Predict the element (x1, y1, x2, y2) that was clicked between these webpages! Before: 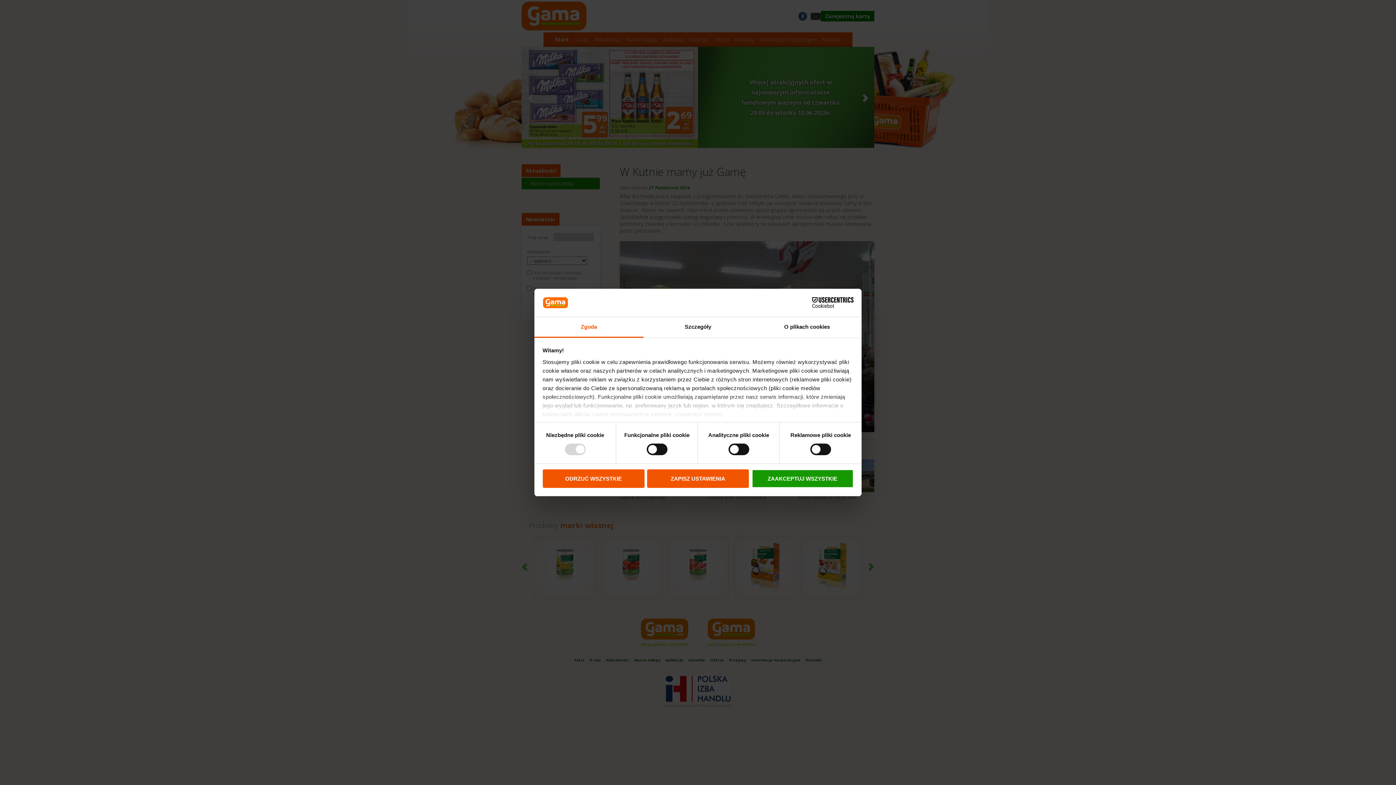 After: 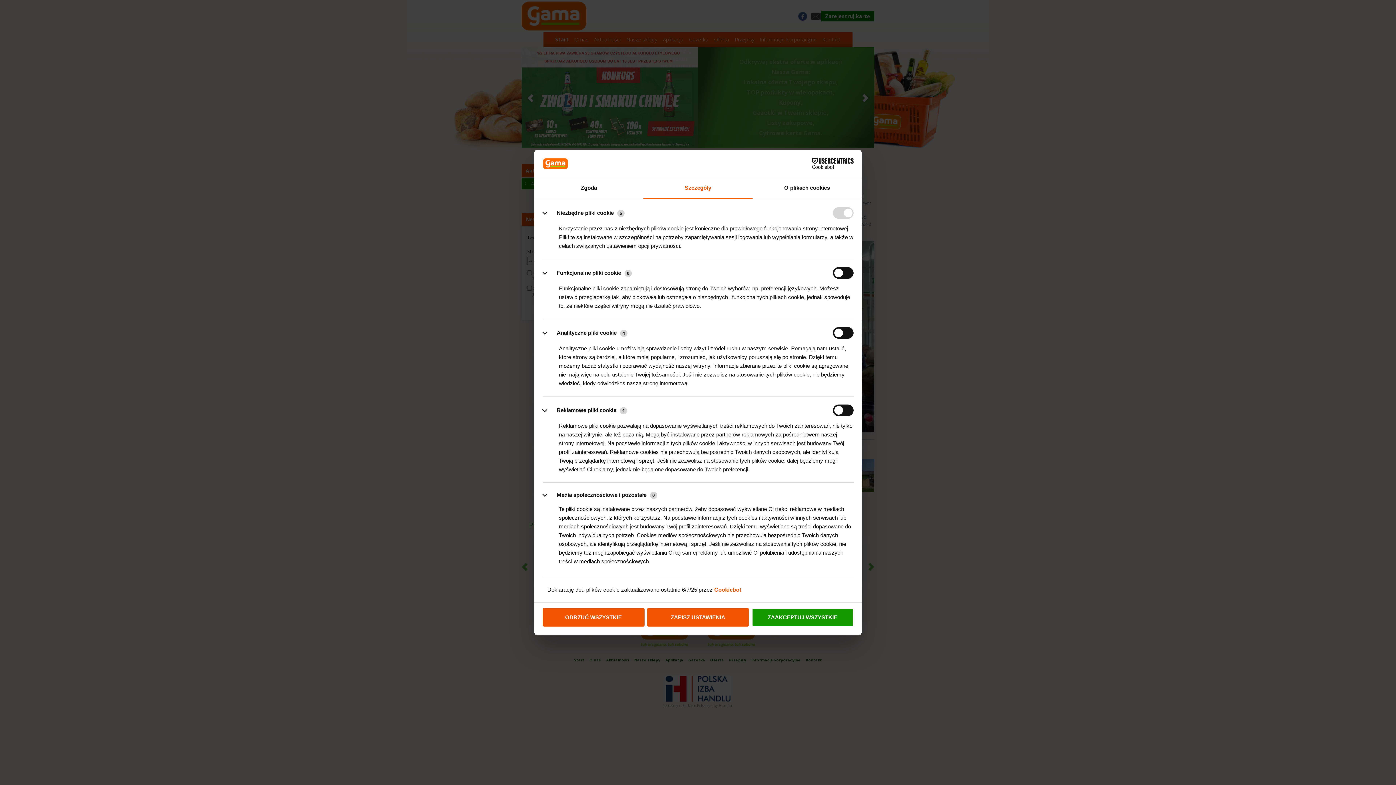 Action: bbox: (643, 317, 752, 337) label: Szczegóły